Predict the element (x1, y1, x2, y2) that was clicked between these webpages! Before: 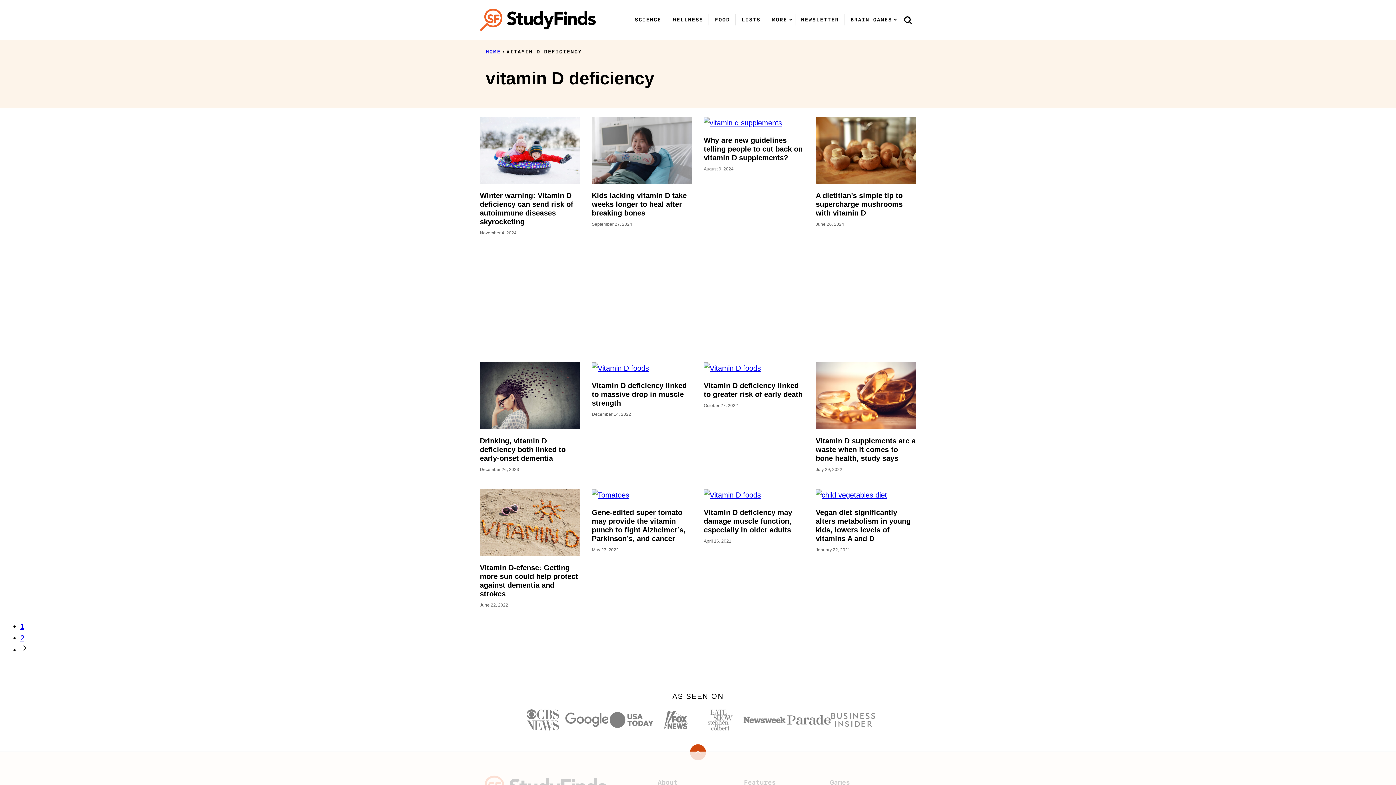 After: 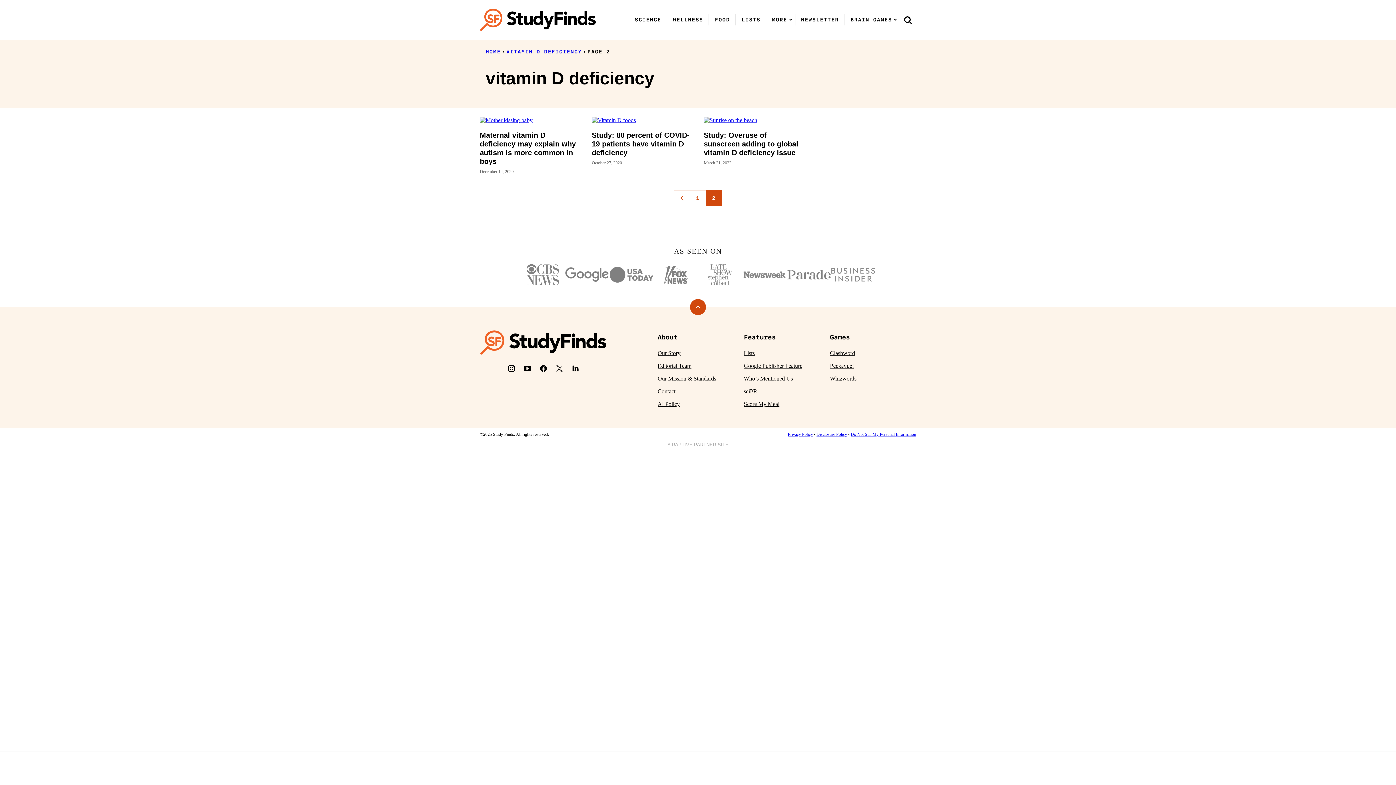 Action: bbox: (20, 646, 29, 654) label: Go to Next Page